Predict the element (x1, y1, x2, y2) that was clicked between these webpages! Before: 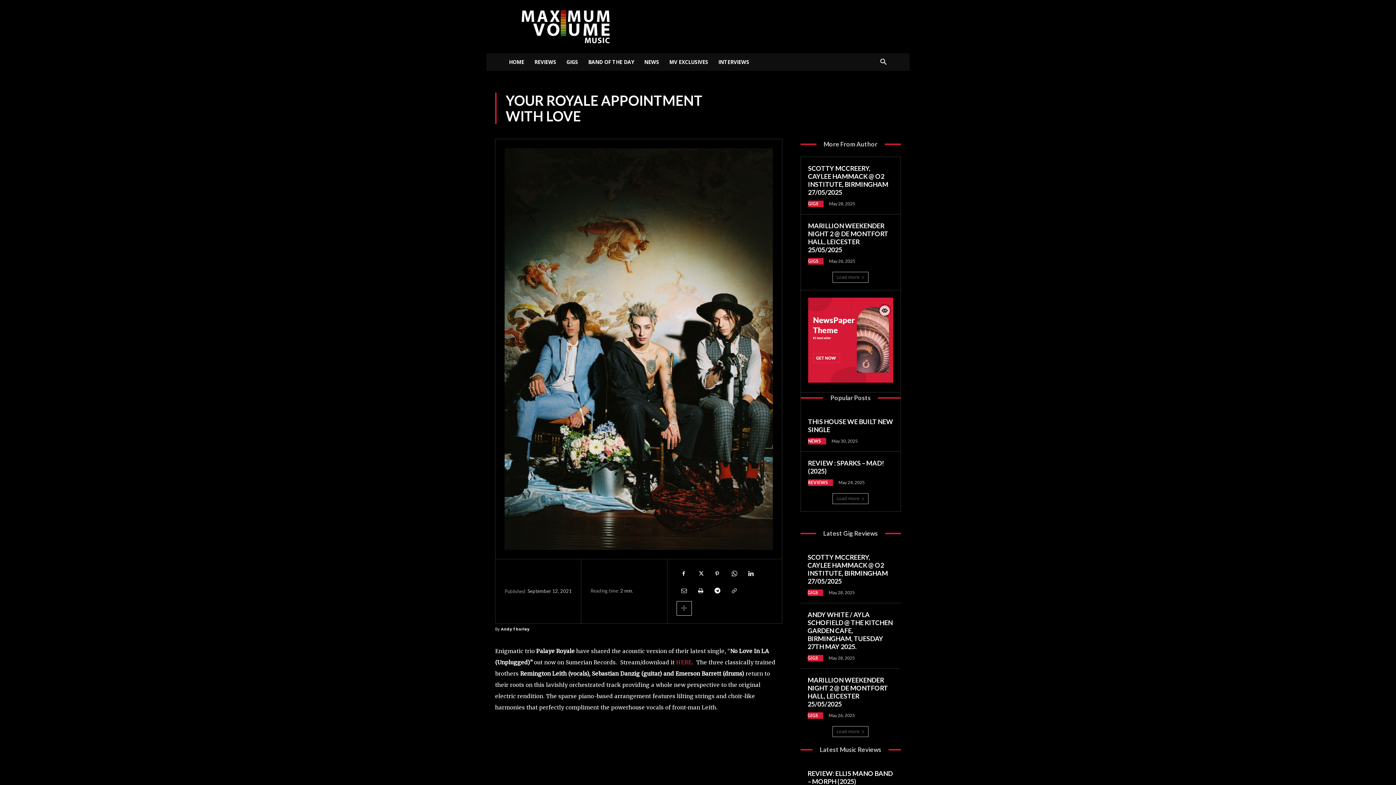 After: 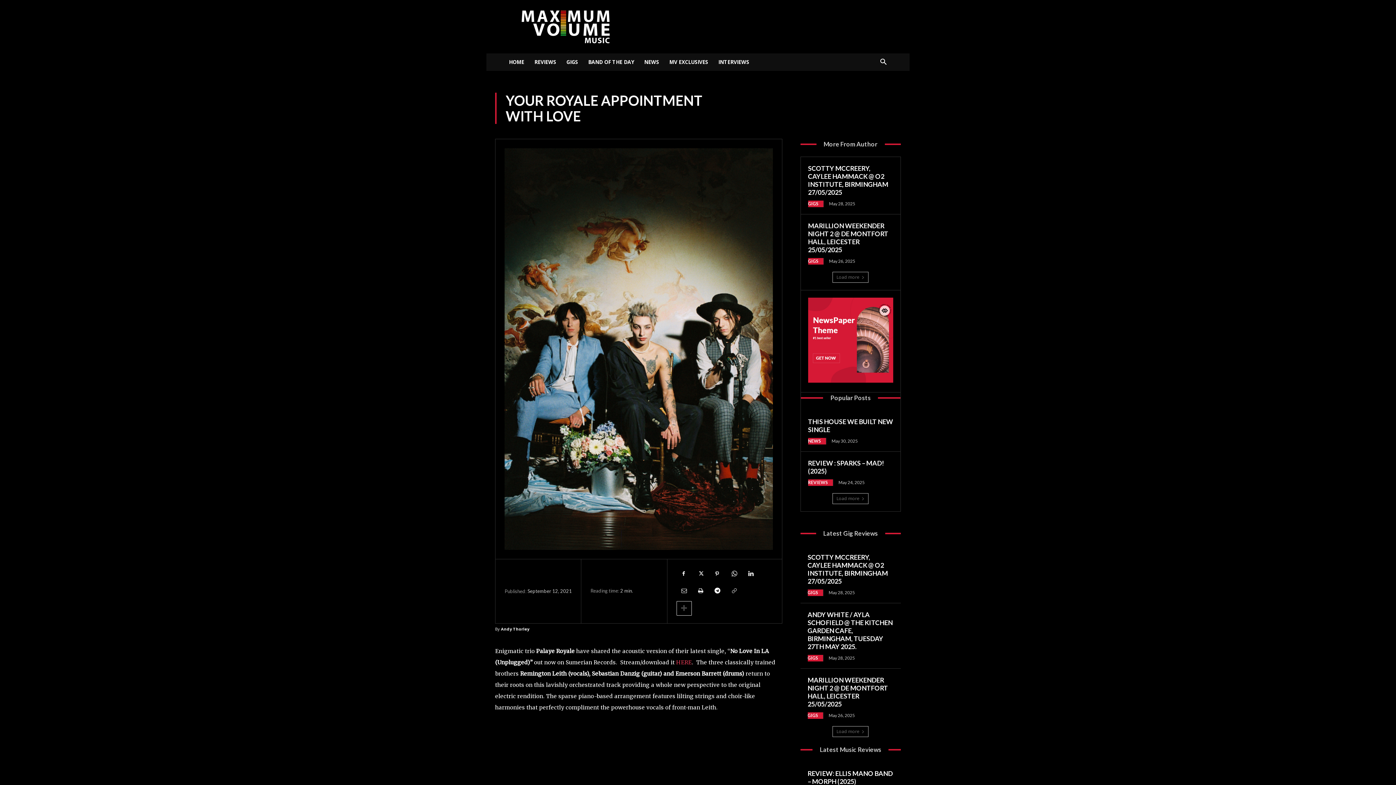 Action: bbox: (726, 583, 741, 598)